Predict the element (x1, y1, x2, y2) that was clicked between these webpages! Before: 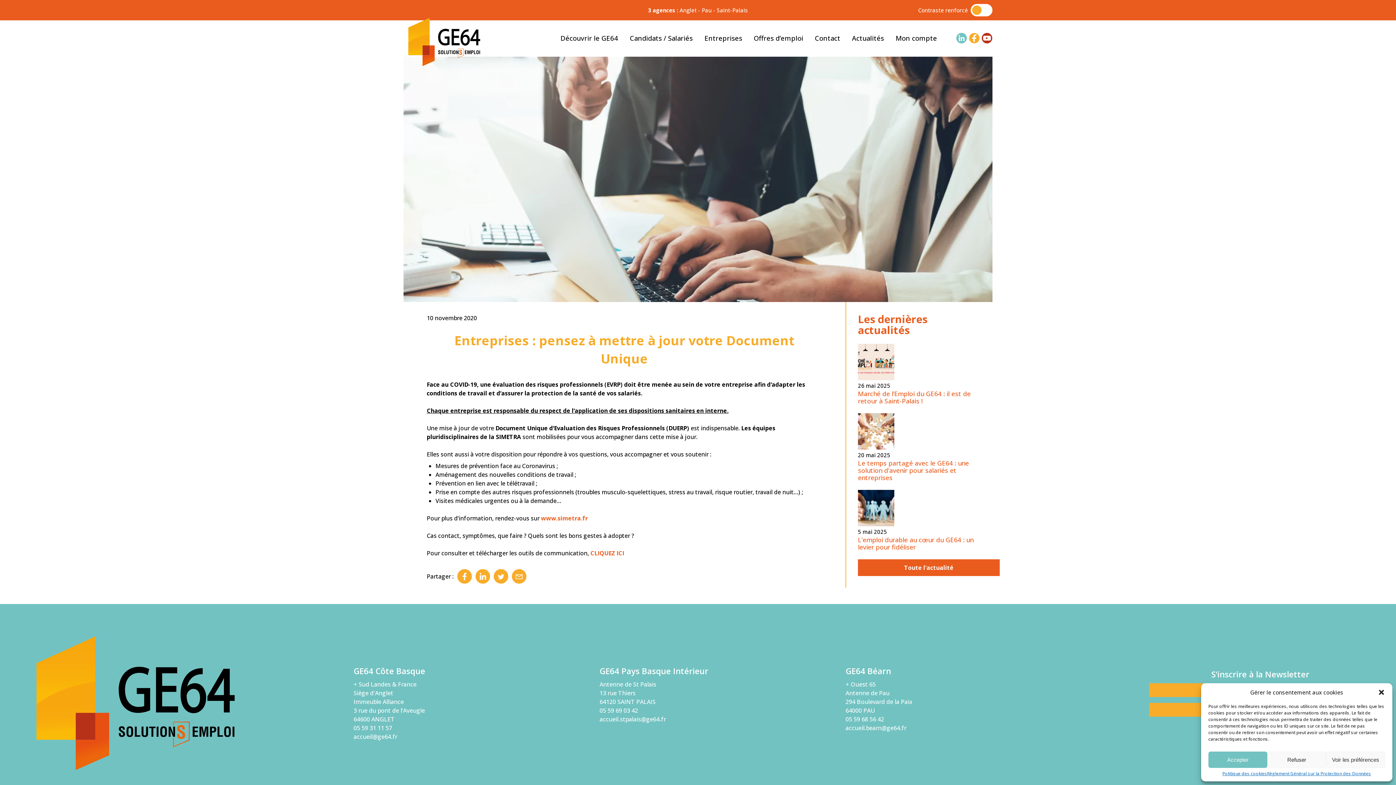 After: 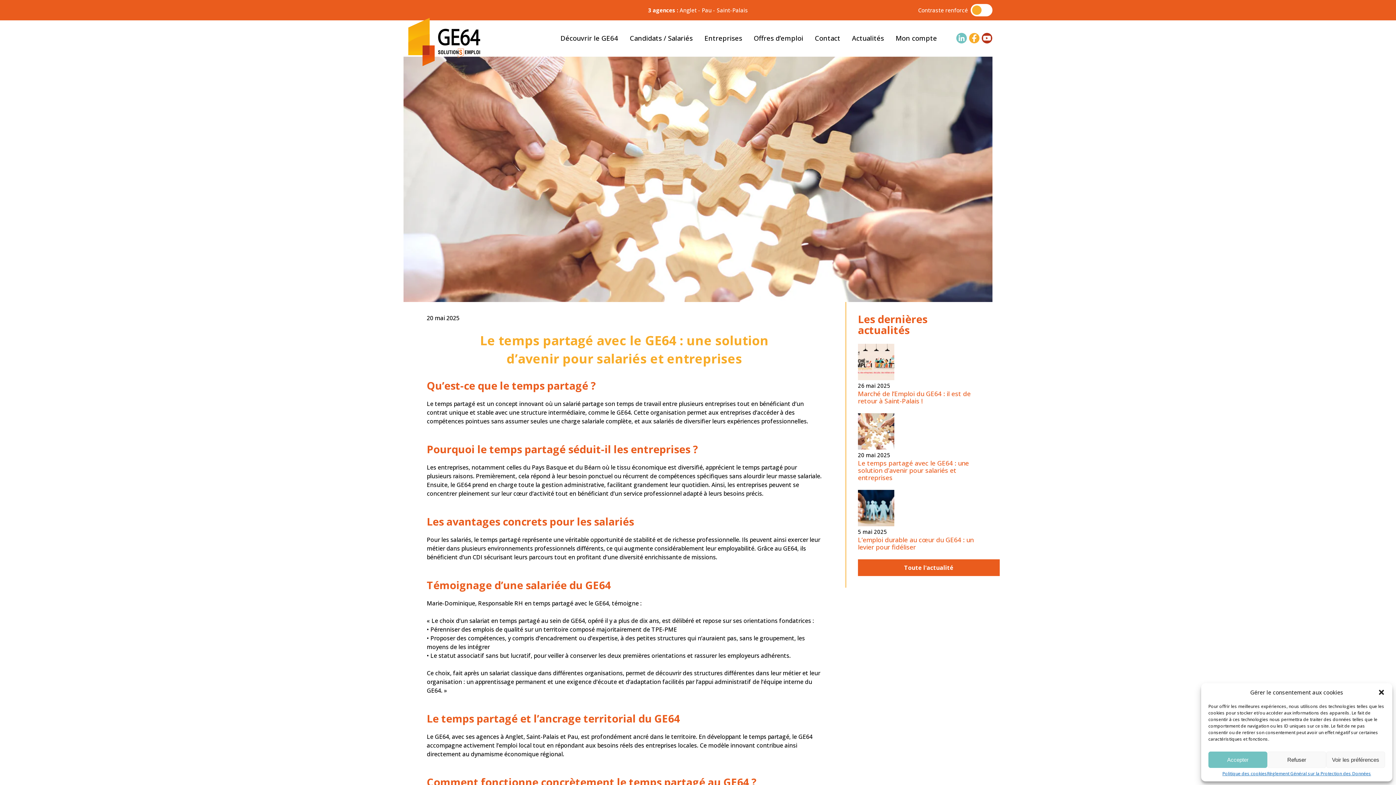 Action: bbox: (858, 444, 894, 450)